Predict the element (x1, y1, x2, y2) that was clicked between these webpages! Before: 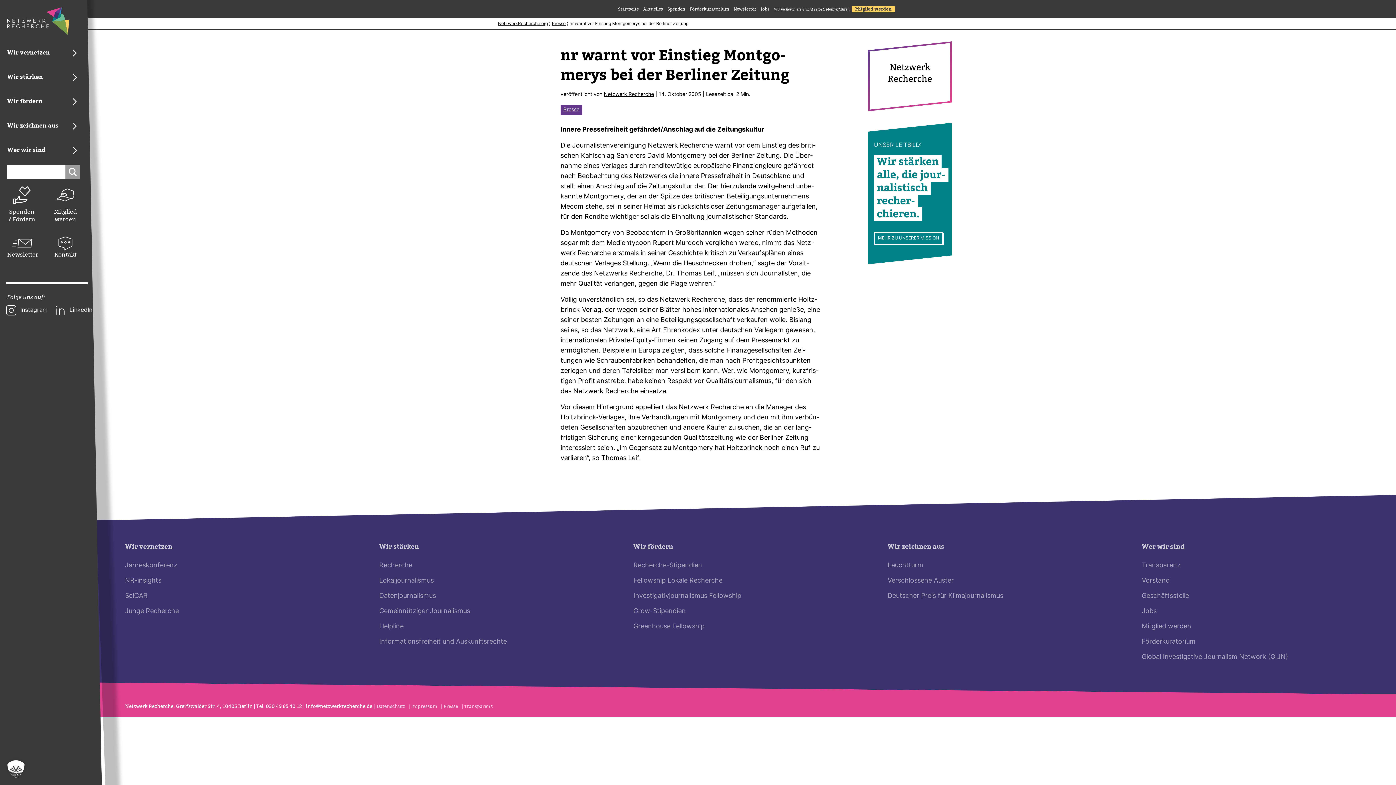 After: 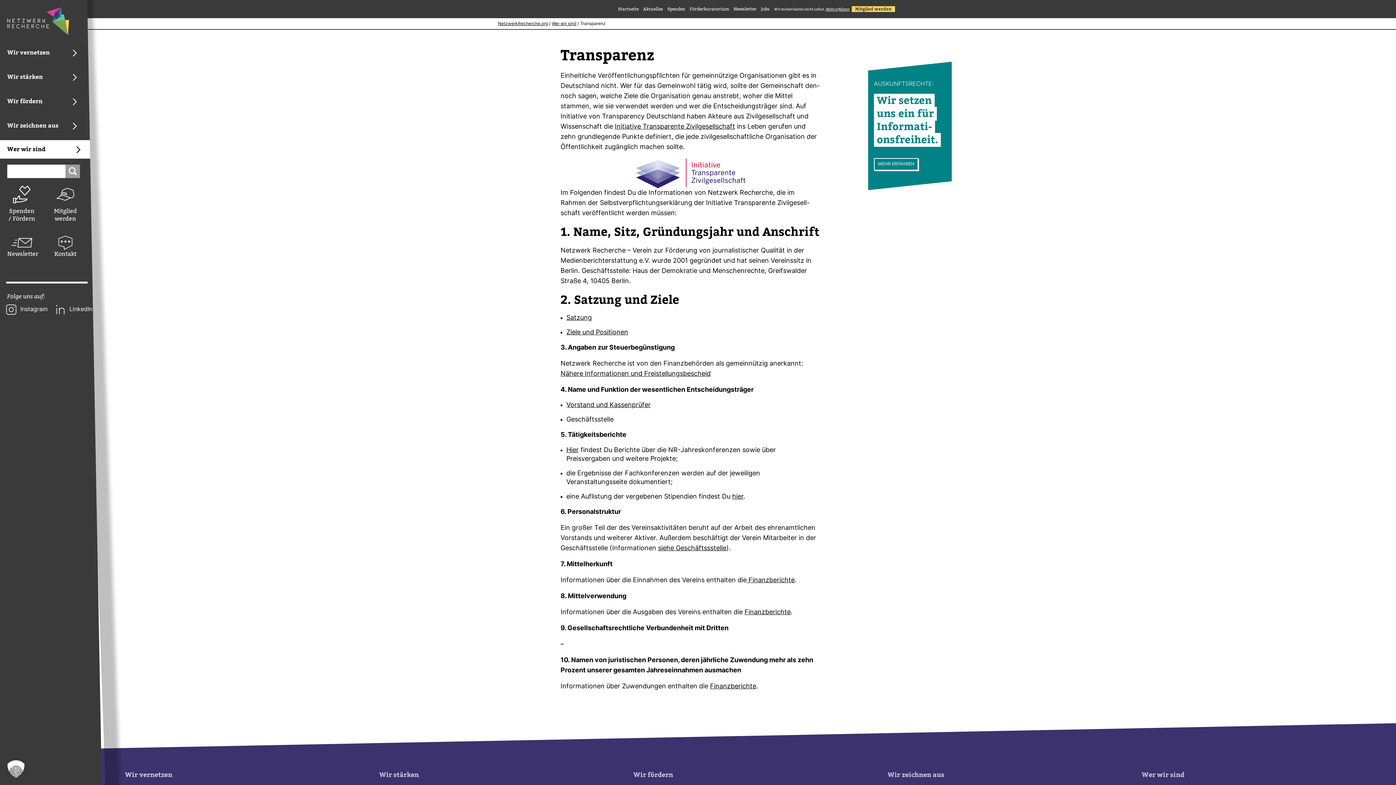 Action: label: Transparenz bbox: (460, 701, 494, 712)